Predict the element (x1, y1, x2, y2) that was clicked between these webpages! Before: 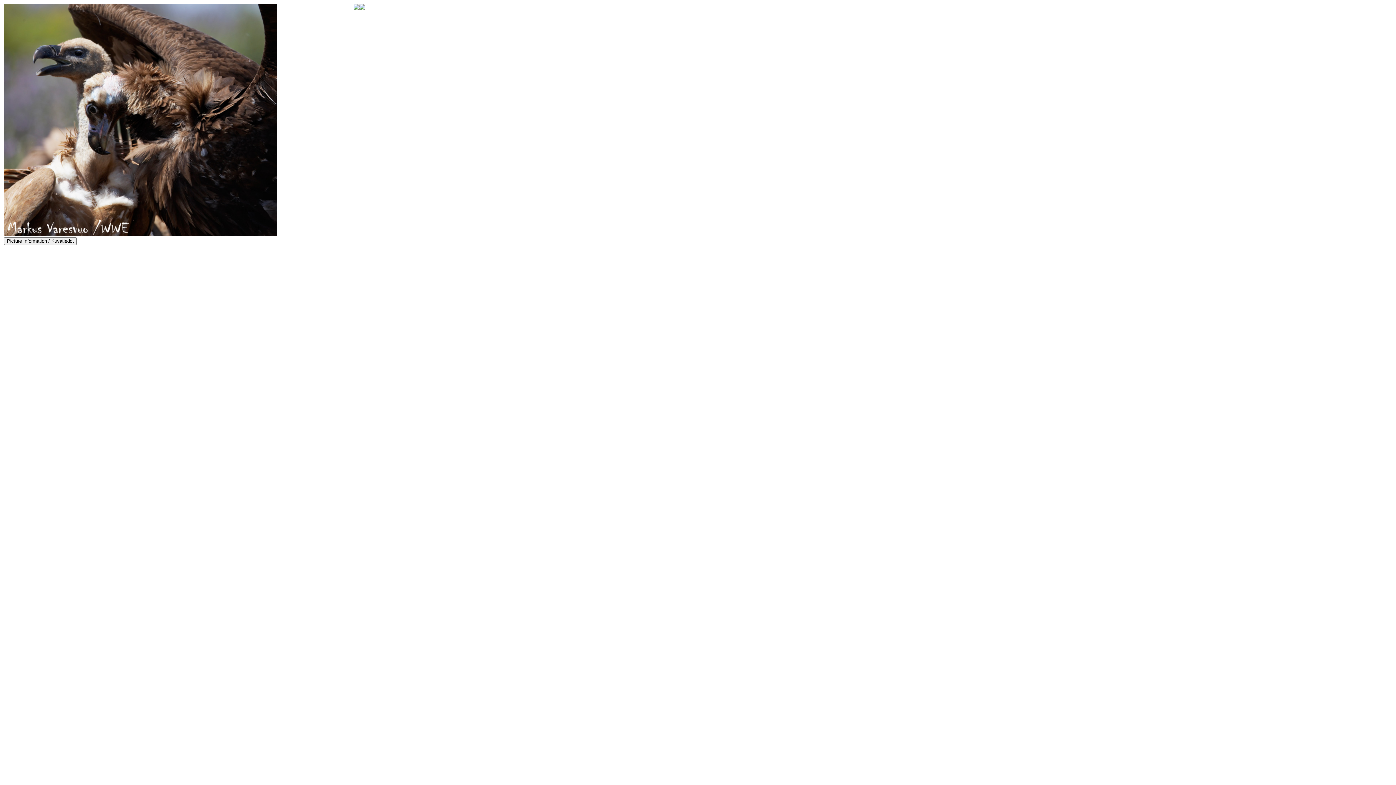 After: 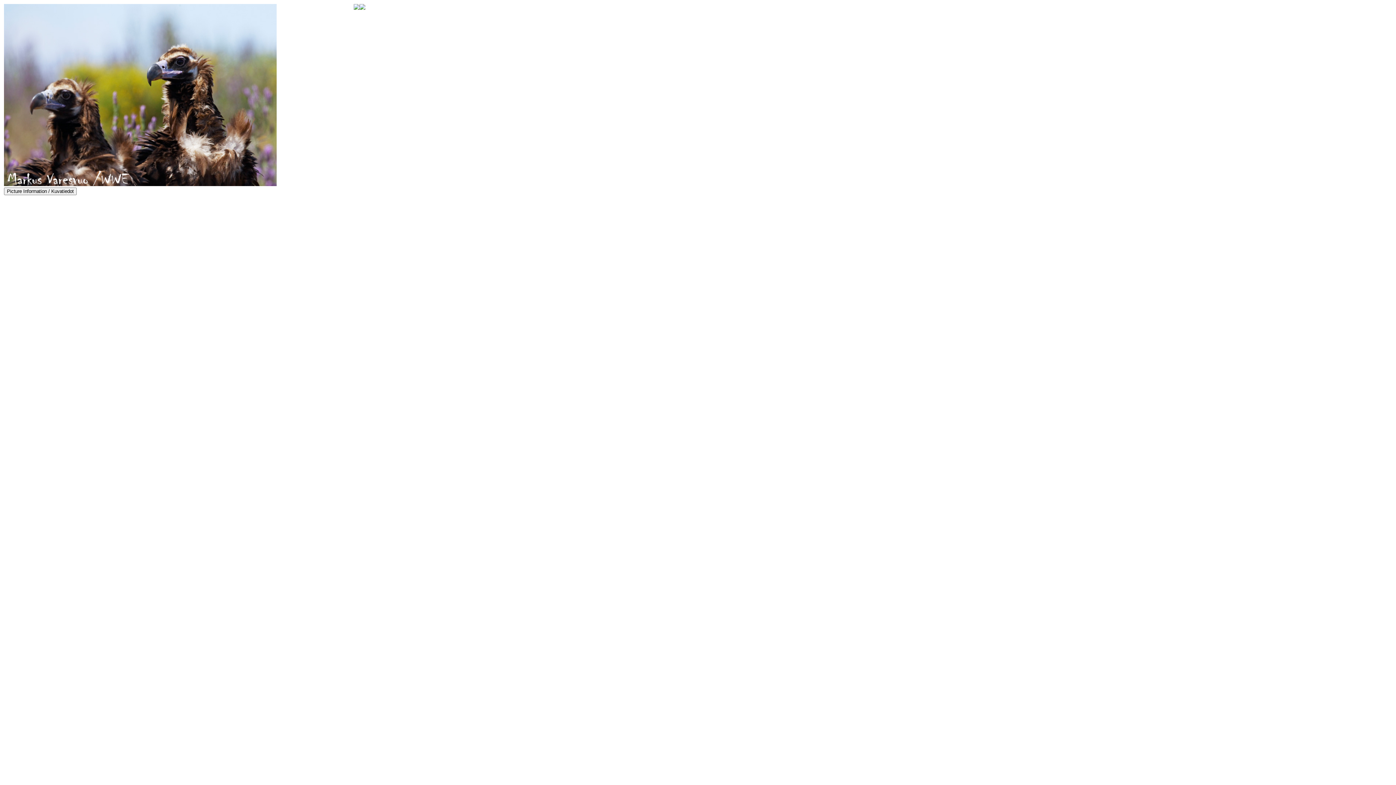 Action: bbox: (359, 4, 365, 10)